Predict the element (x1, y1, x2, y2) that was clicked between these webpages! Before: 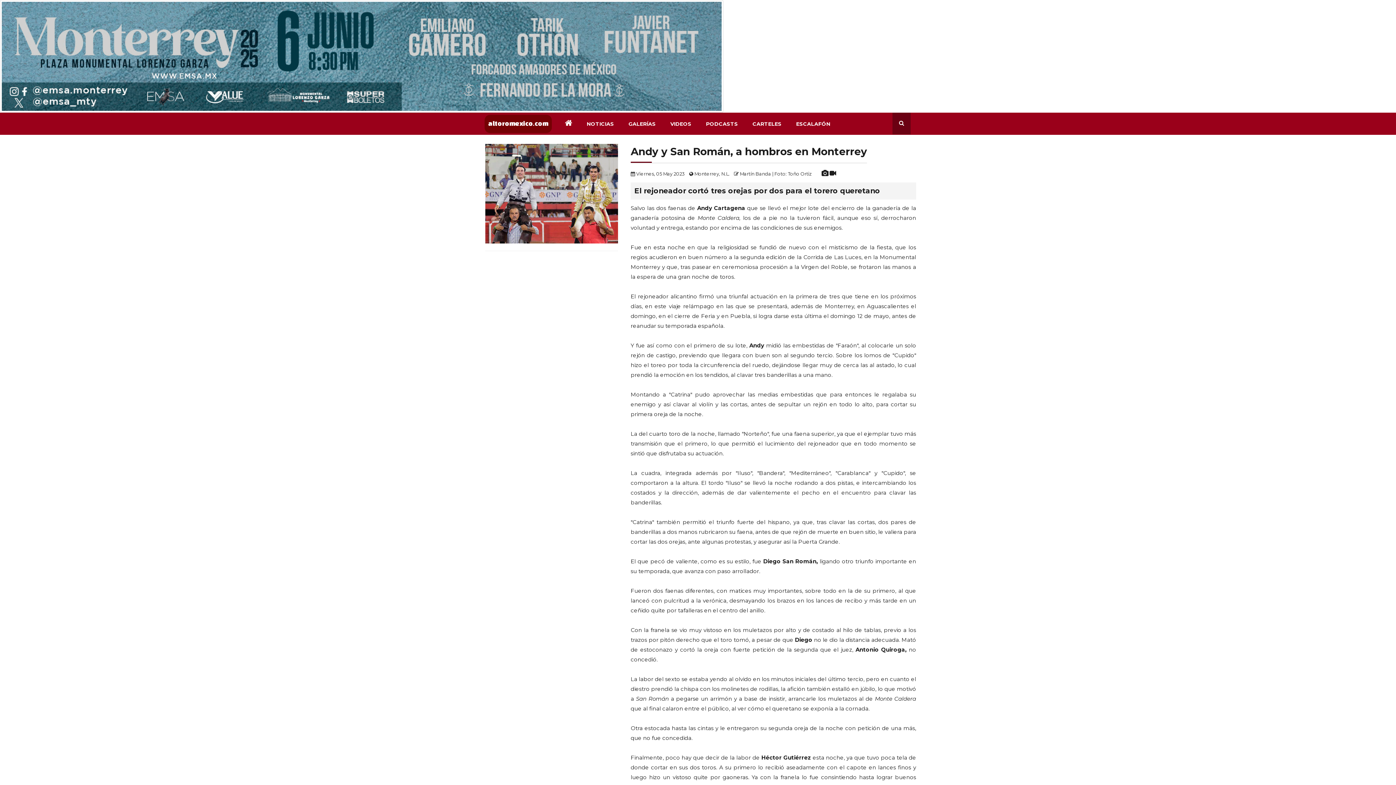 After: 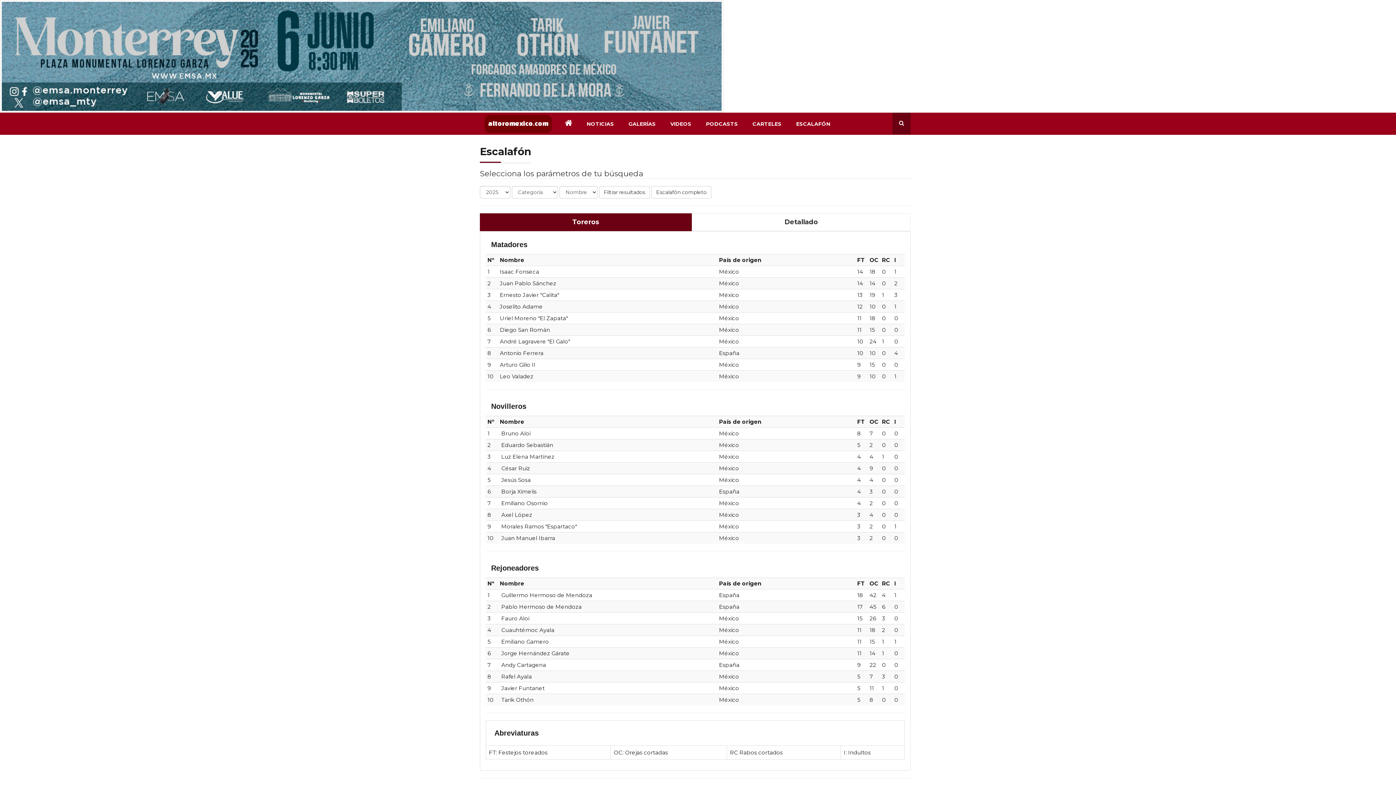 Action: label: ESCALAFÓN bbox: (789, 113, 837, 134)